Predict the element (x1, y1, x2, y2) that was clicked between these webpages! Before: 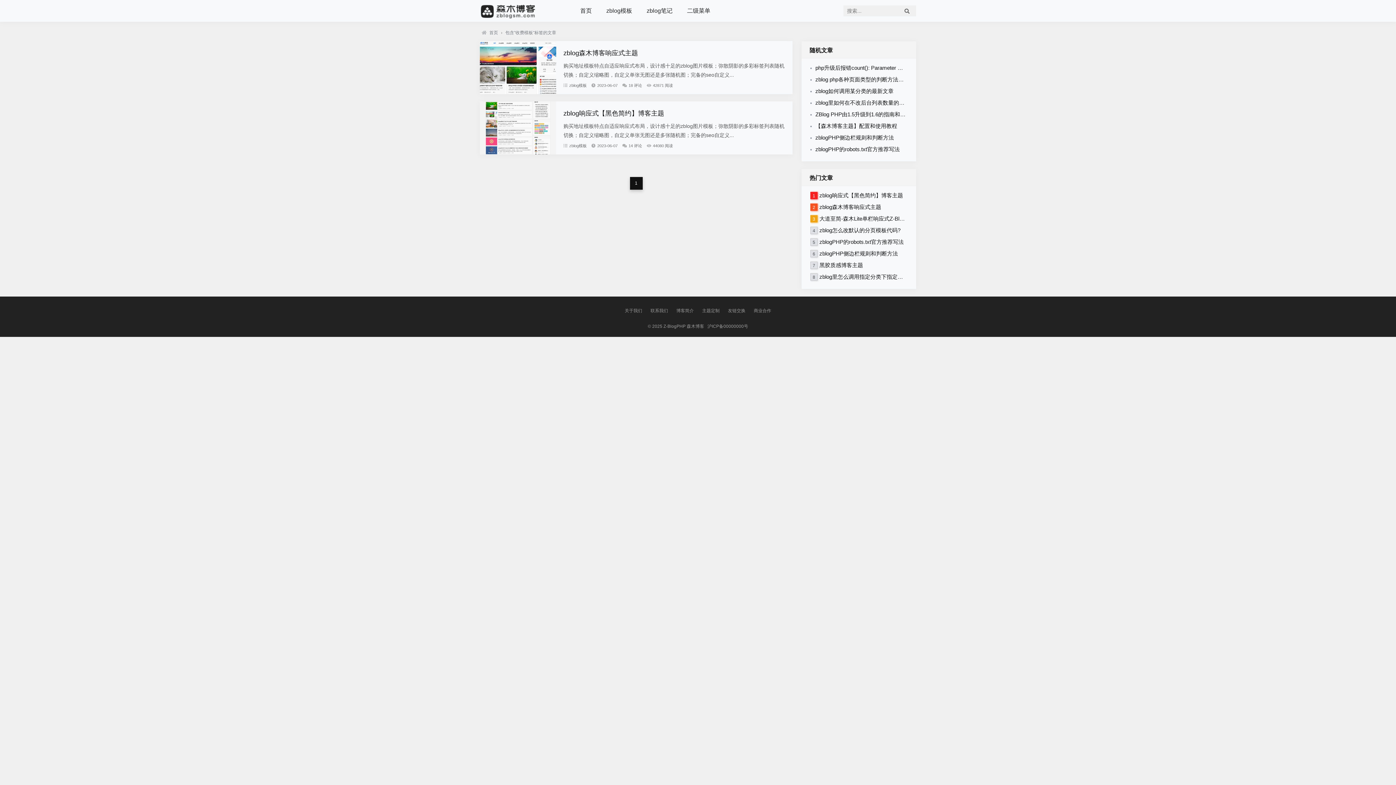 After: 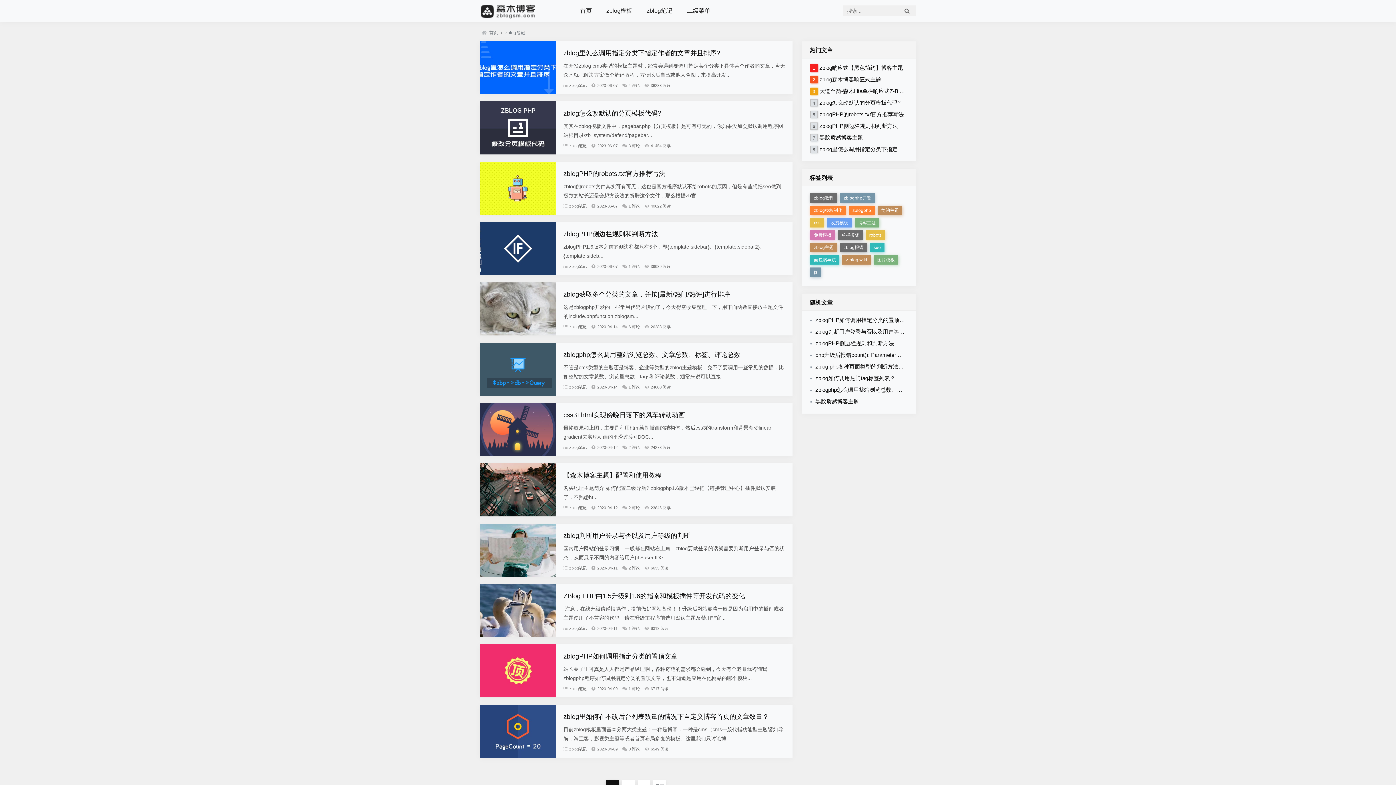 Action: label: zblog笔记 bbox: (646, 0, 672, 21)